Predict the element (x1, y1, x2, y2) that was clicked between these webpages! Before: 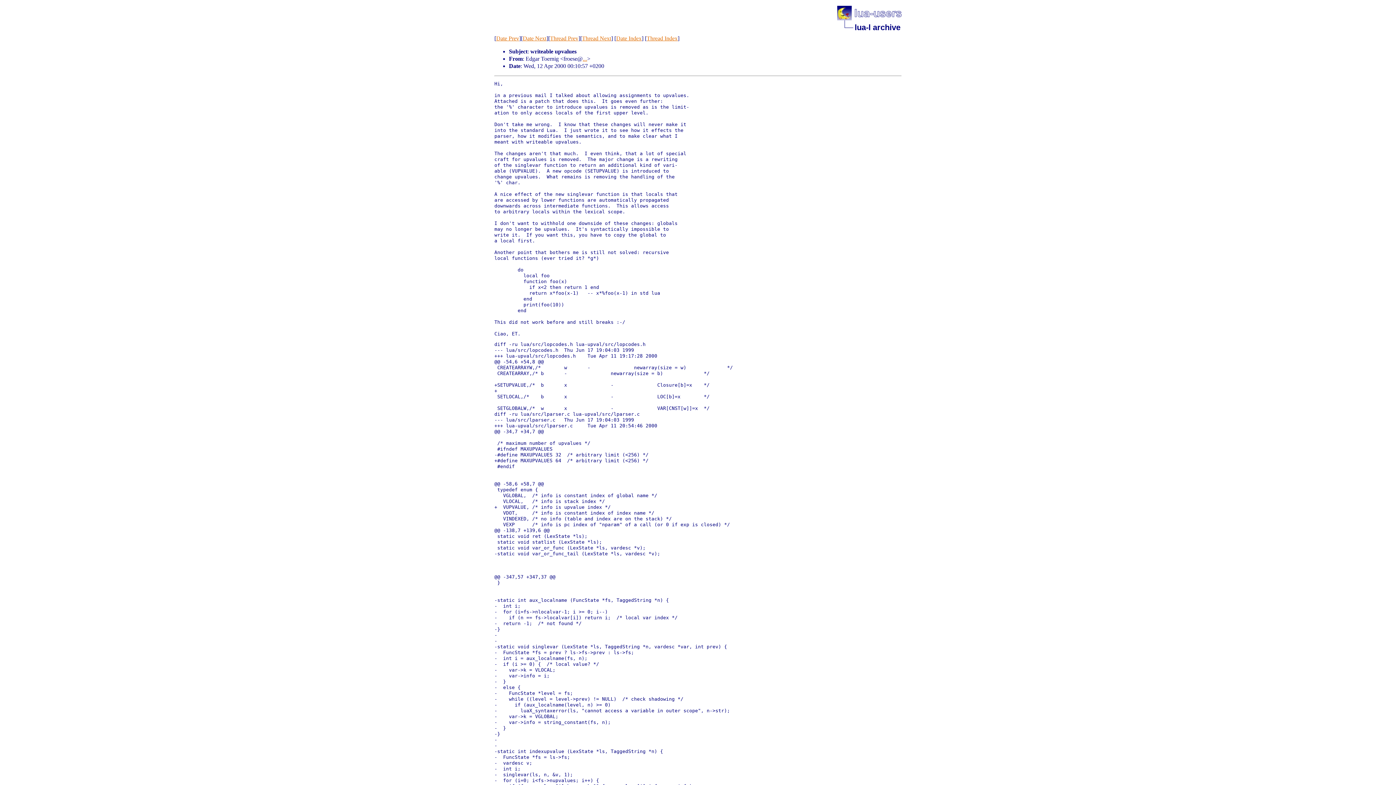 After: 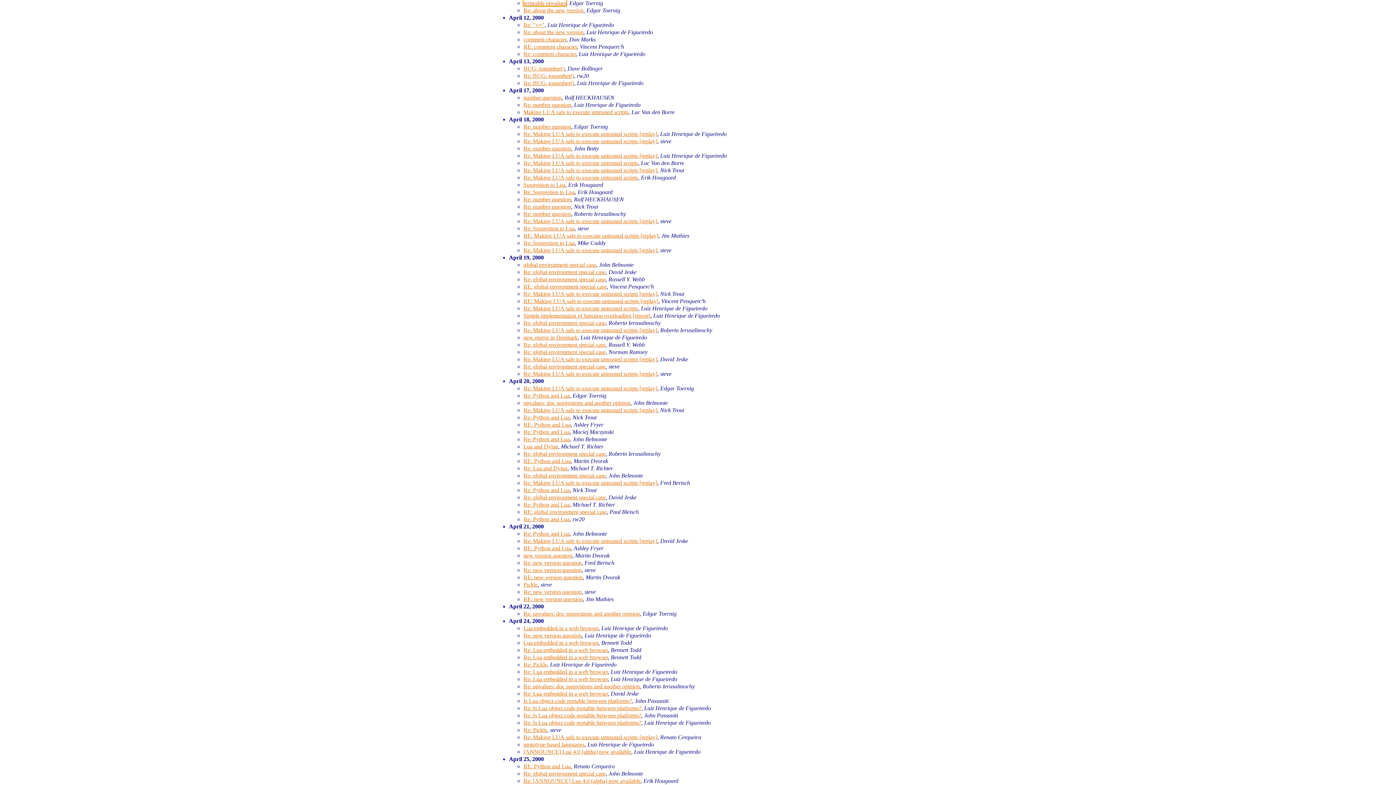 Action: label: Date Index bbox: (616, 35, 641, 41)